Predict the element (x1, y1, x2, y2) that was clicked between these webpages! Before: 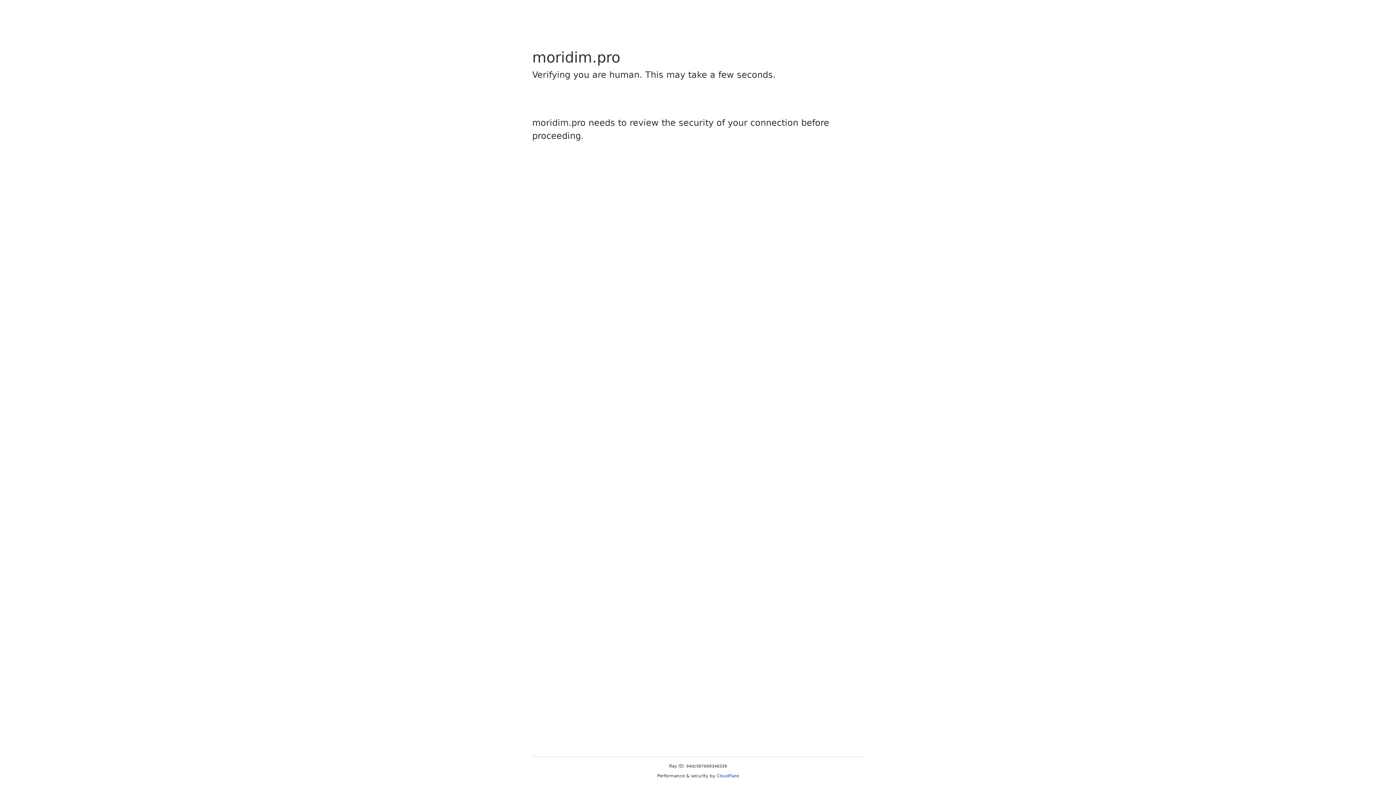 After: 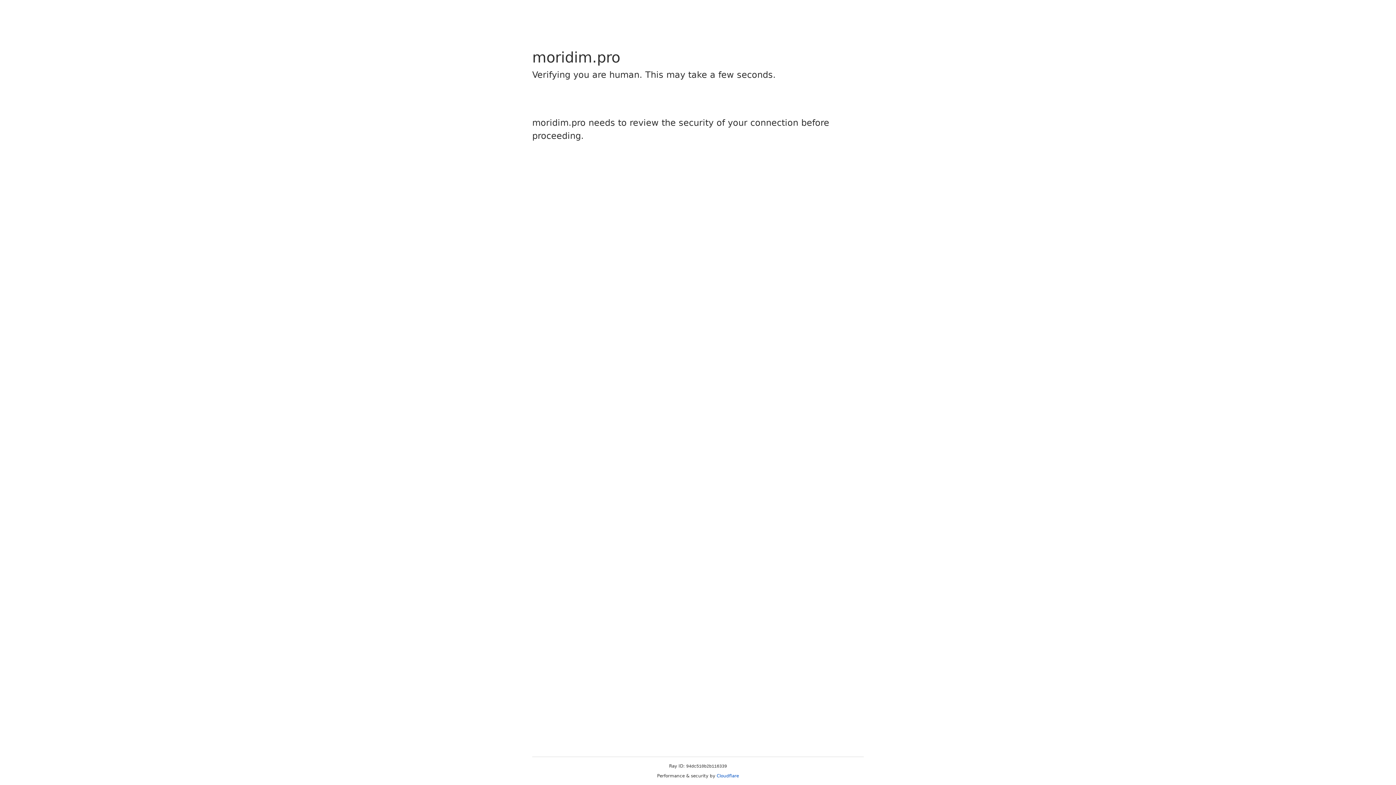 Action: label: Cloudflare bbox: (716, 773, 739, 778)